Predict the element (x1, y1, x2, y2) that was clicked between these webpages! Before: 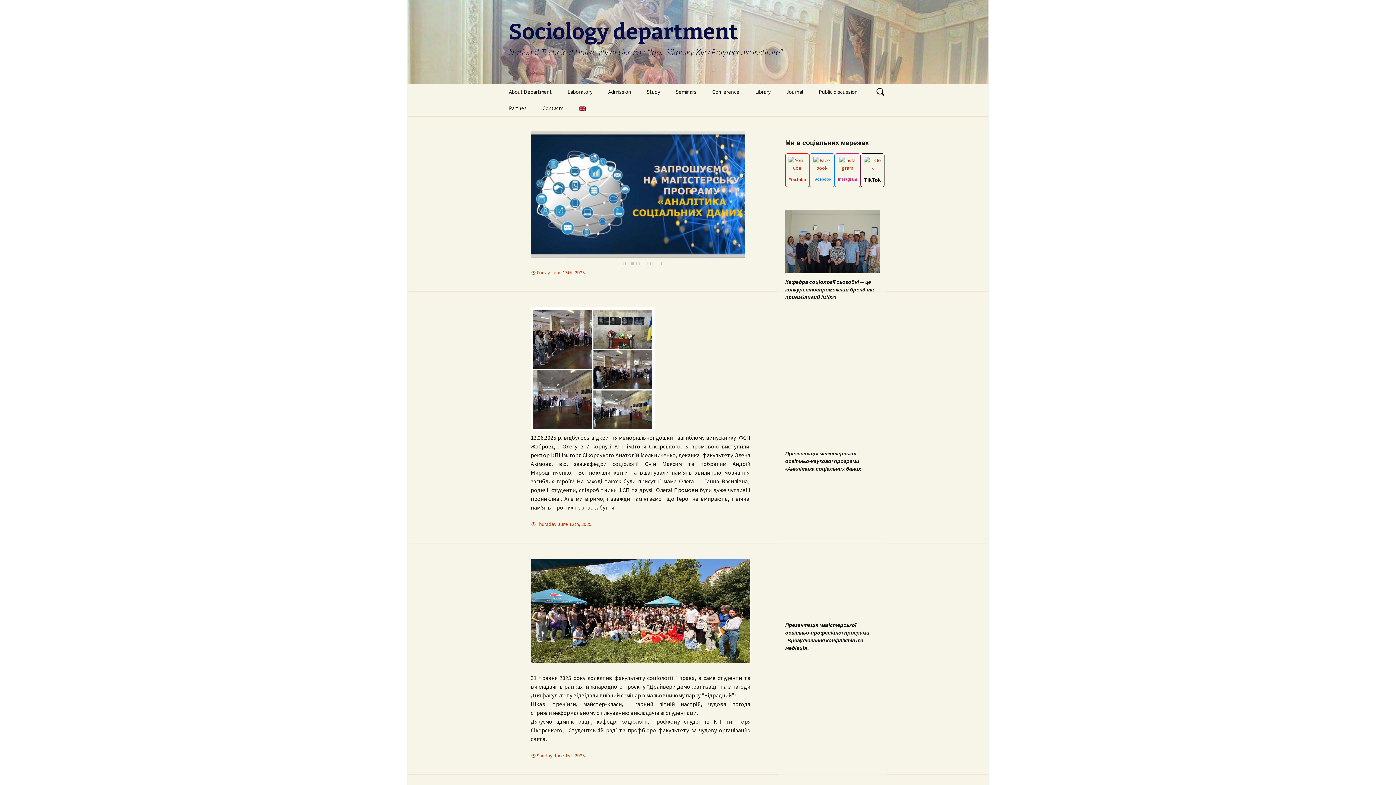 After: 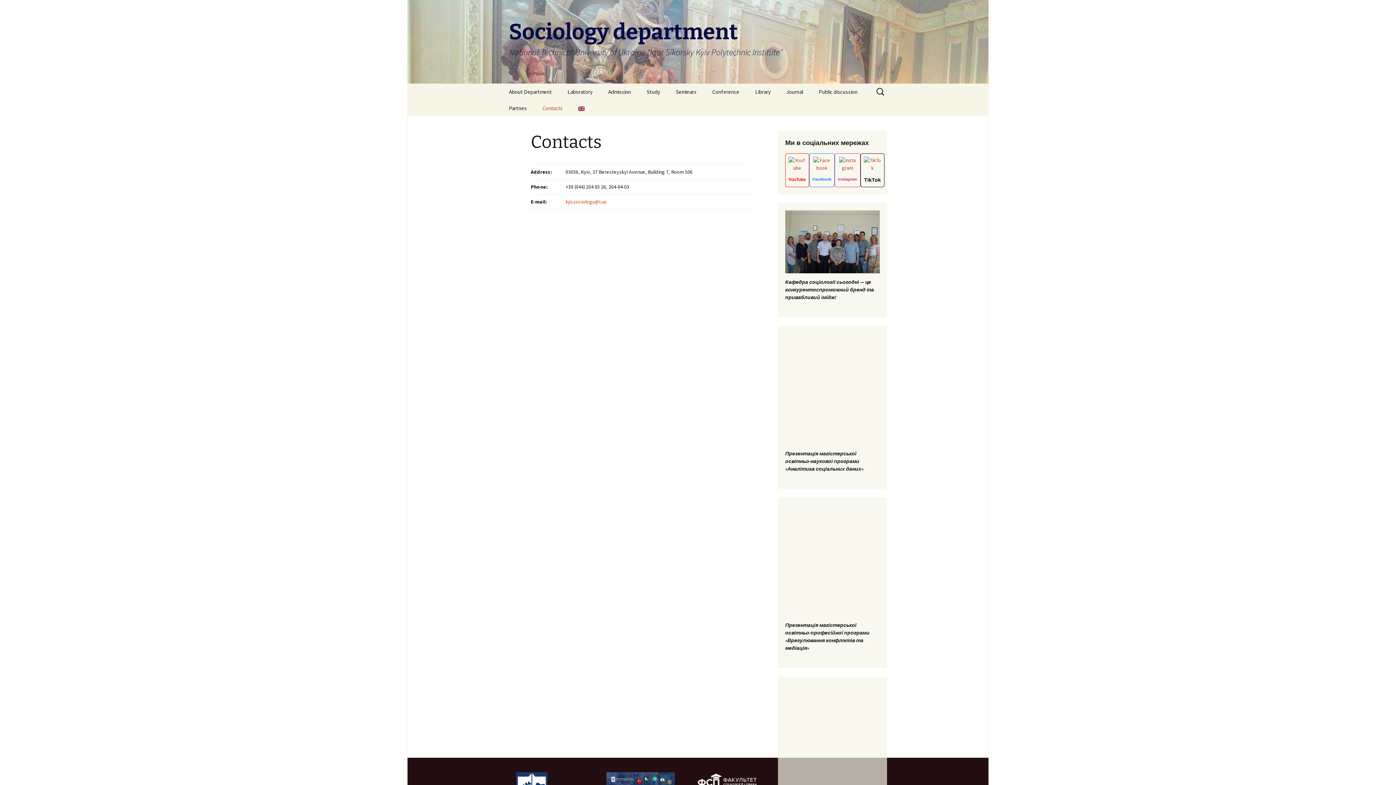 Action: label: Contacts bbox: (535, 100, 570, 116)